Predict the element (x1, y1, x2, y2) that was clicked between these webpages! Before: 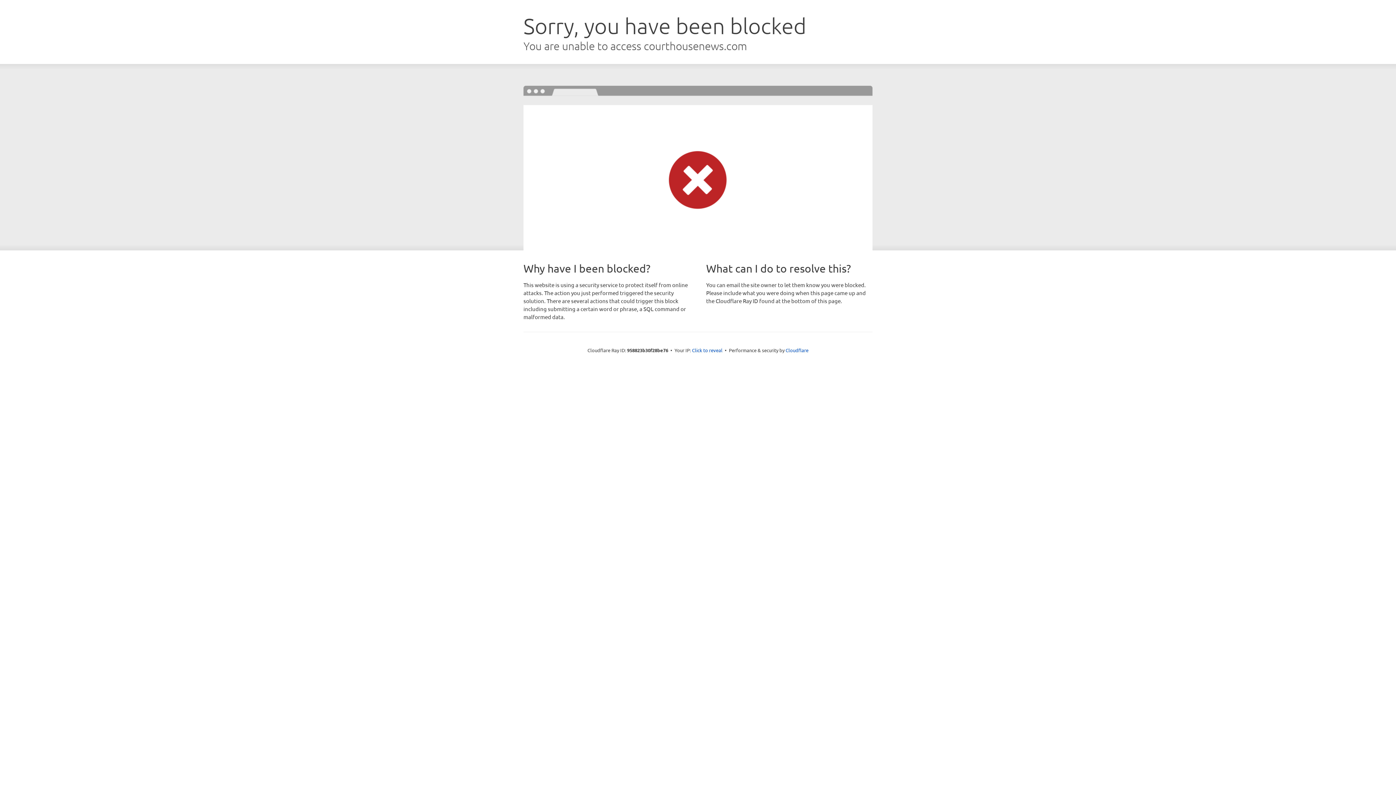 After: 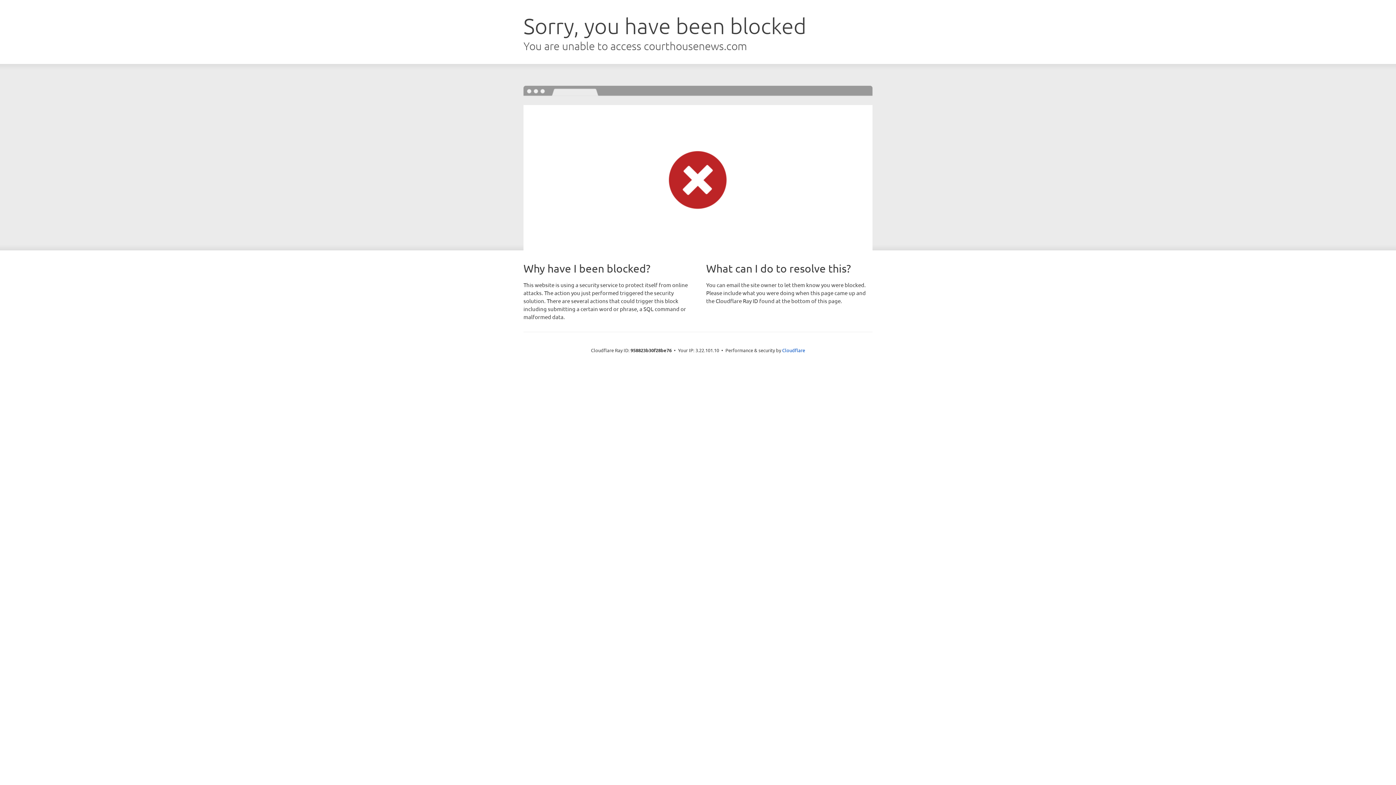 Action: label: Click to reveal bbox: (692, 346, 722, 353)